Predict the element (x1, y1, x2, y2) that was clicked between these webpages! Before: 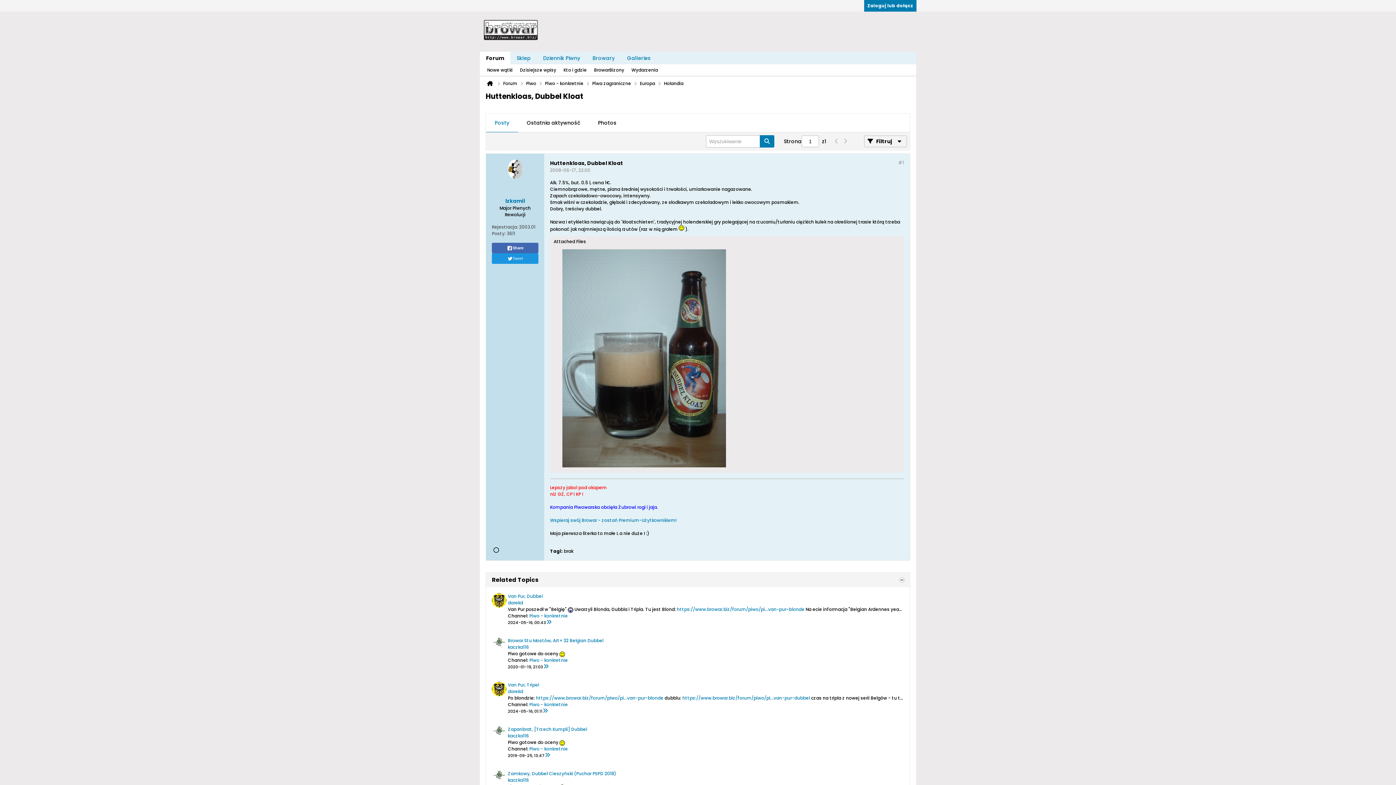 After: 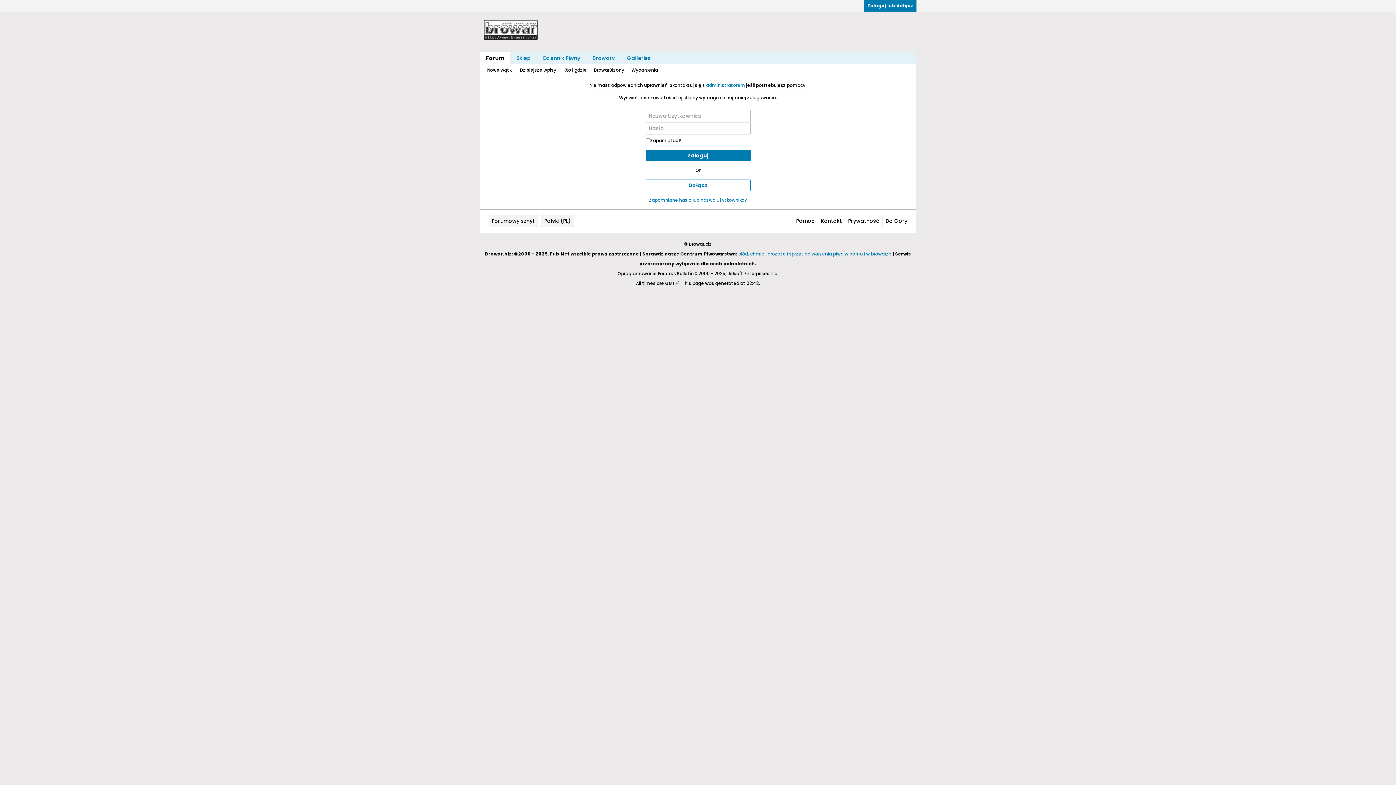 Action: bbox: (508, 644, 529, 650) label: kaczka116